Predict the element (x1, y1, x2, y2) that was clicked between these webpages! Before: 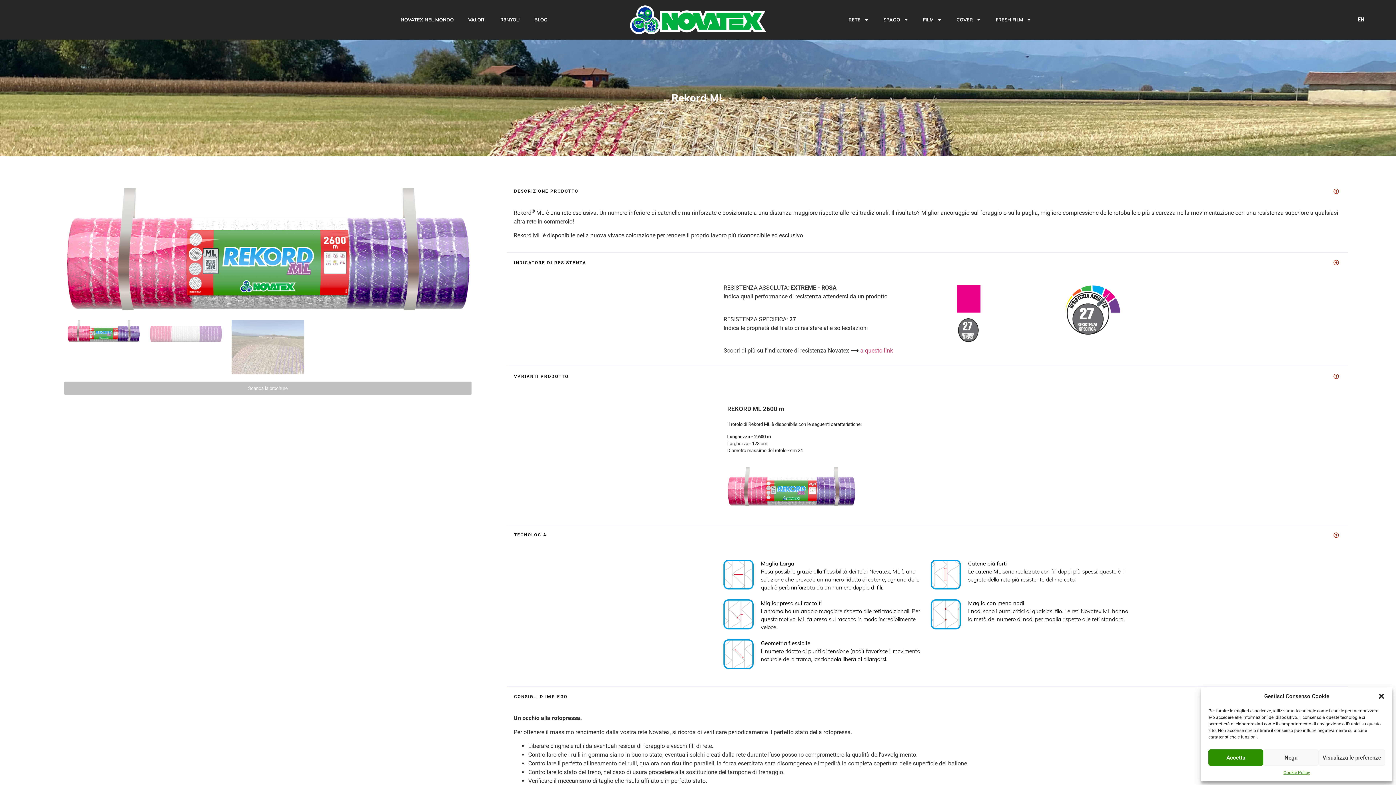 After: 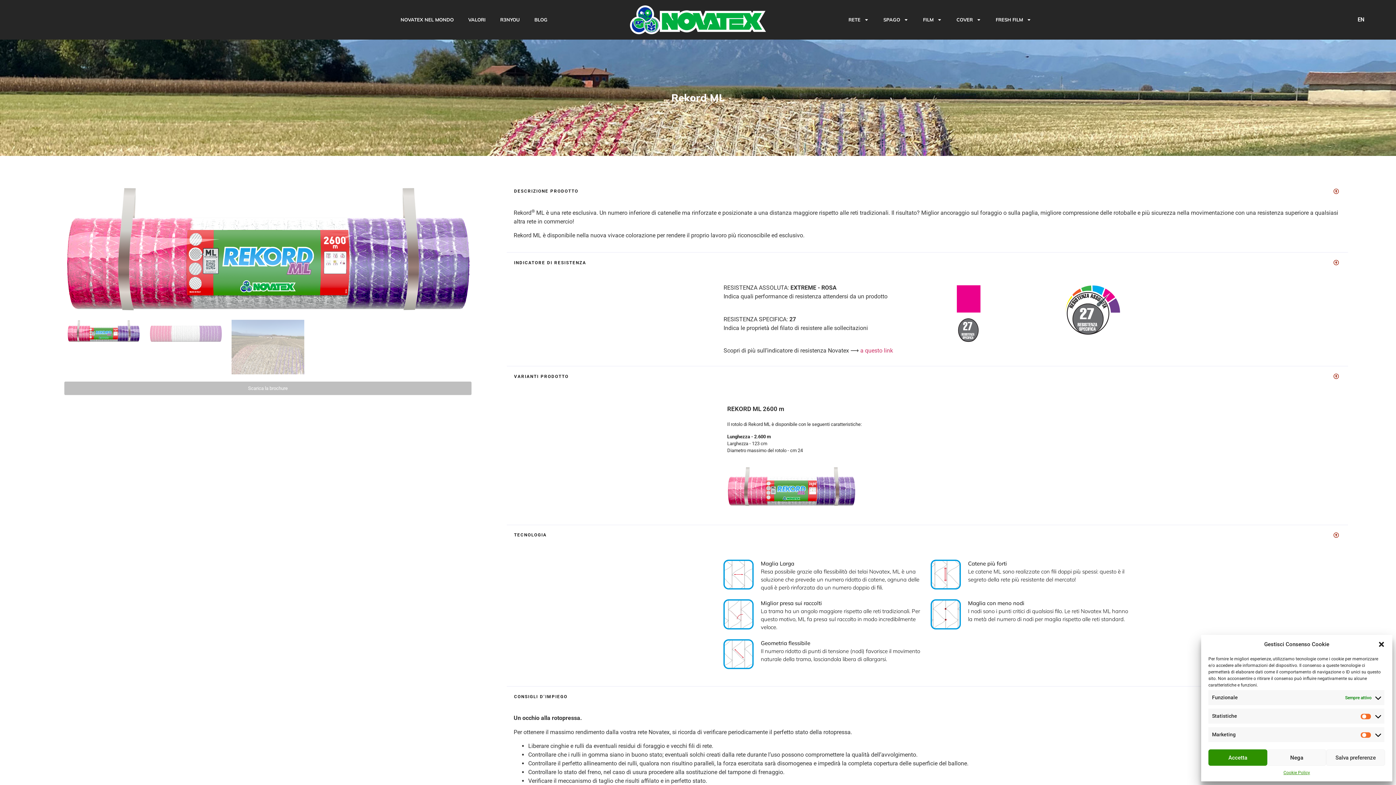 Action: bbox: (1318, 749, 1385, 766) label: Visualizza le preferenze